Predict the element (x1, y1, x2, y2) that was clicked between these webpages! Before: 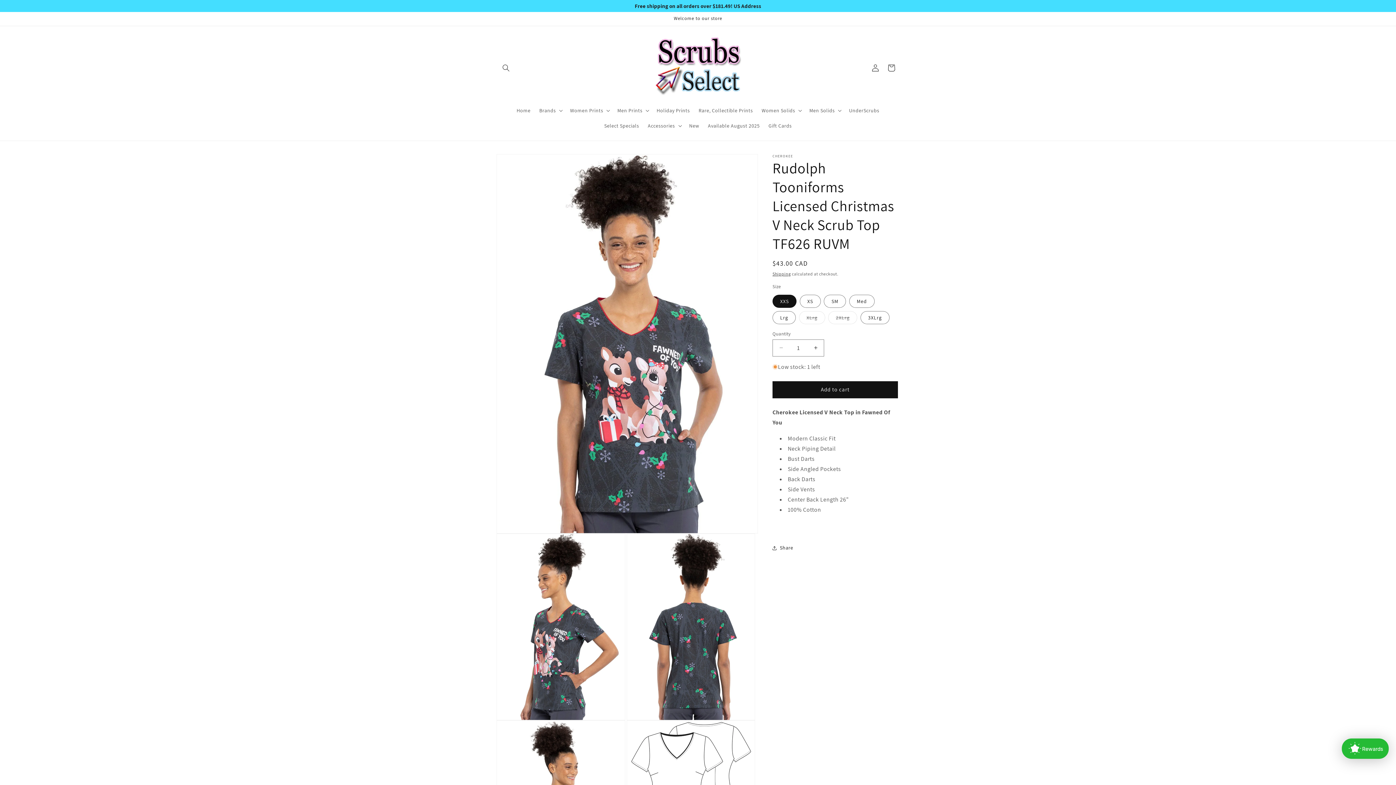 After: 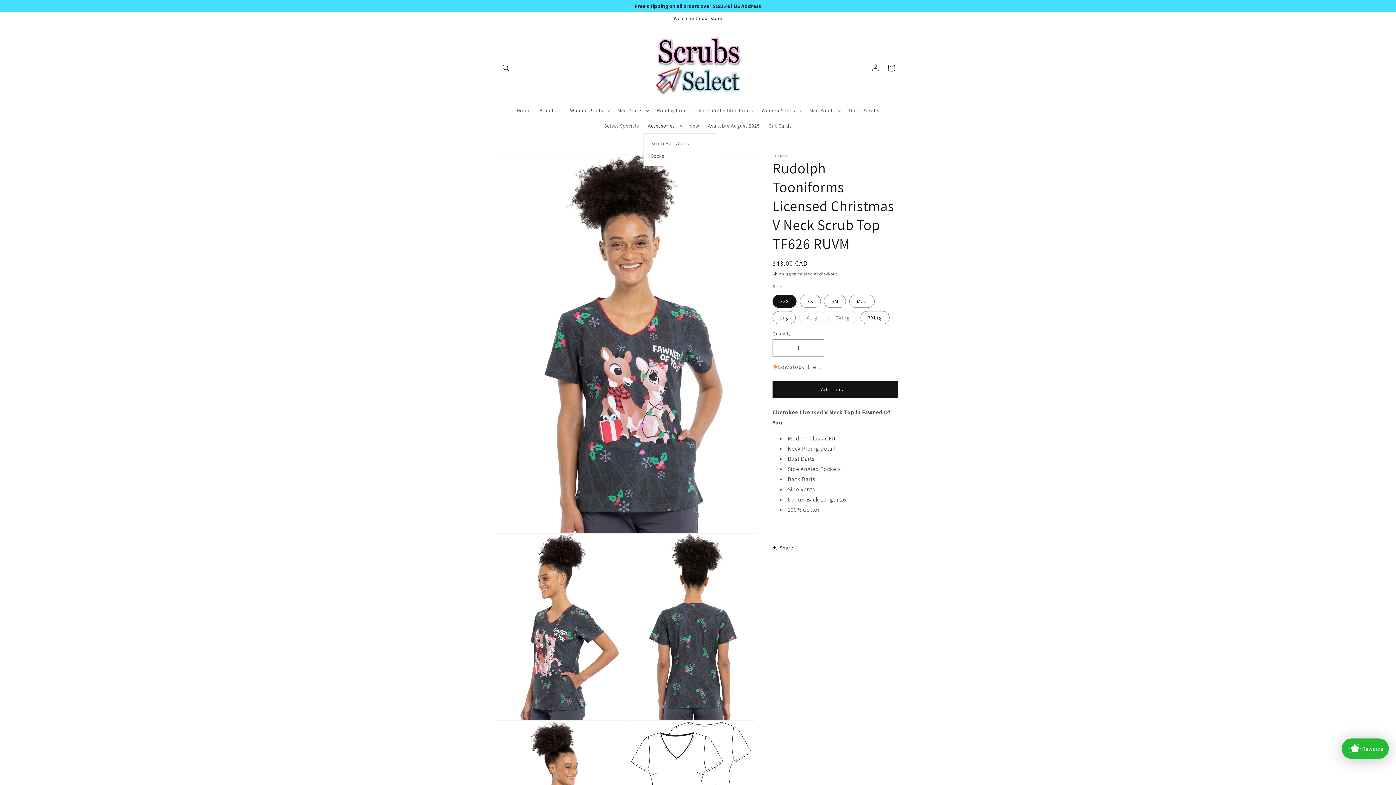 Action: bbox: (643, 118, 684, 133) label: Accessories